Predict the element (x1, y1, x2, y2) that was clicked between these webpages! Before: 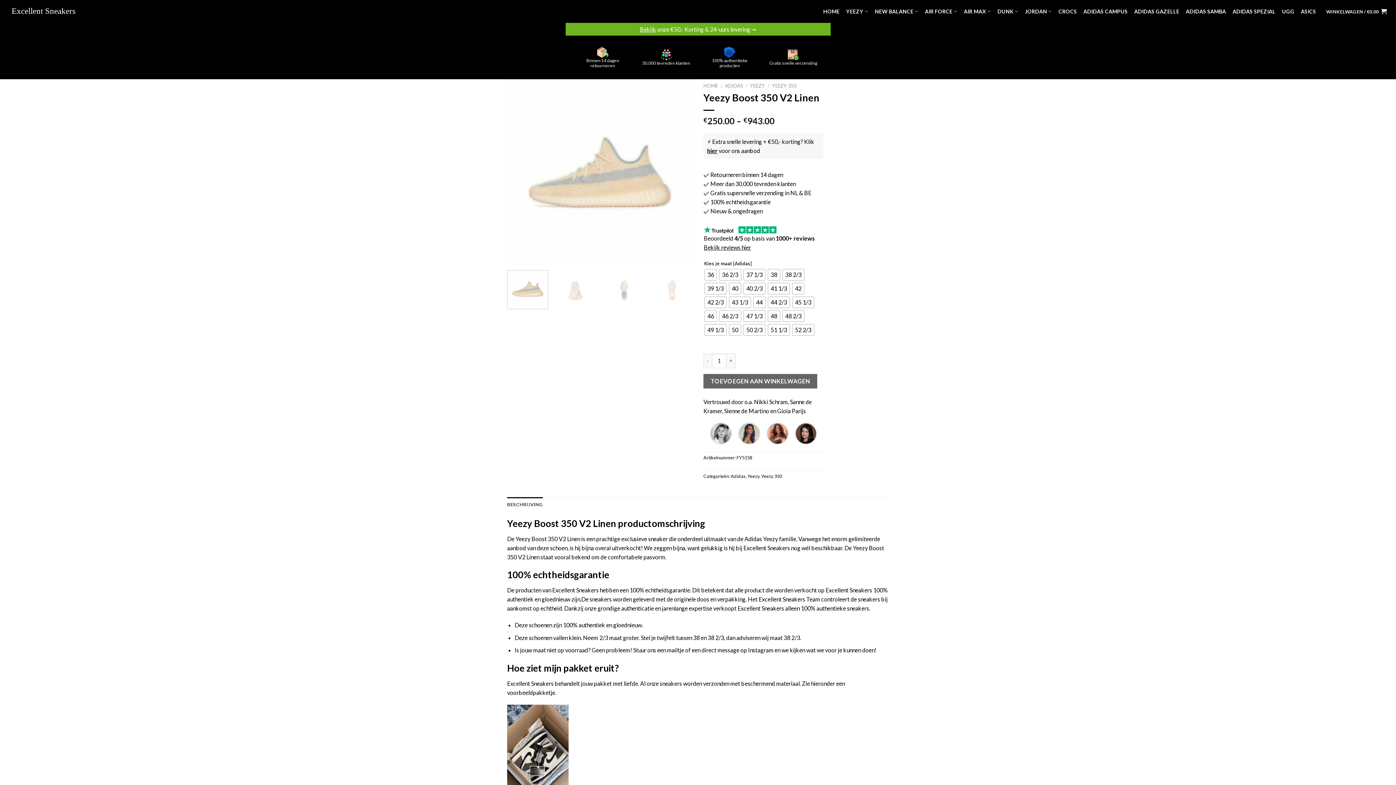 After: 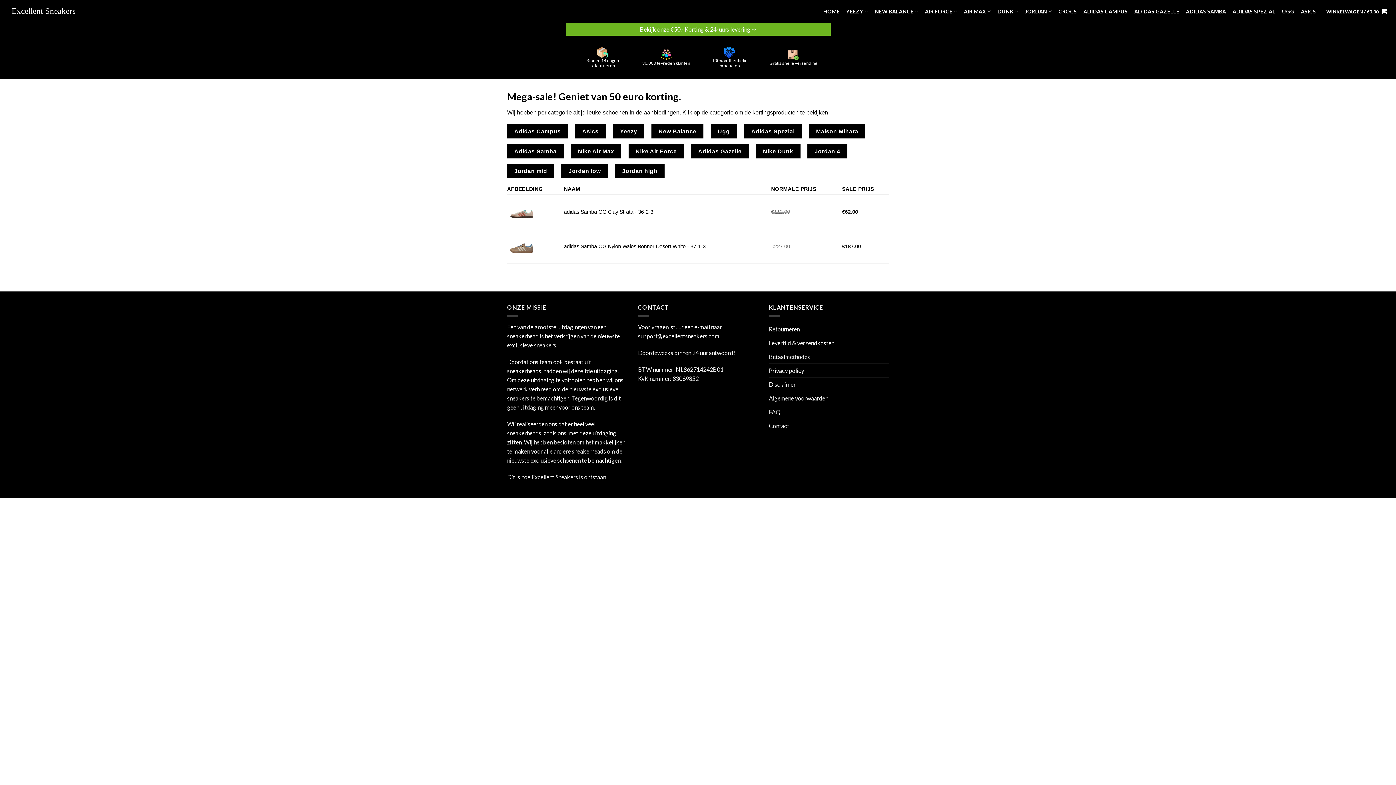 Action: label: Bekijk bbox: (640, 25, 656, 32)